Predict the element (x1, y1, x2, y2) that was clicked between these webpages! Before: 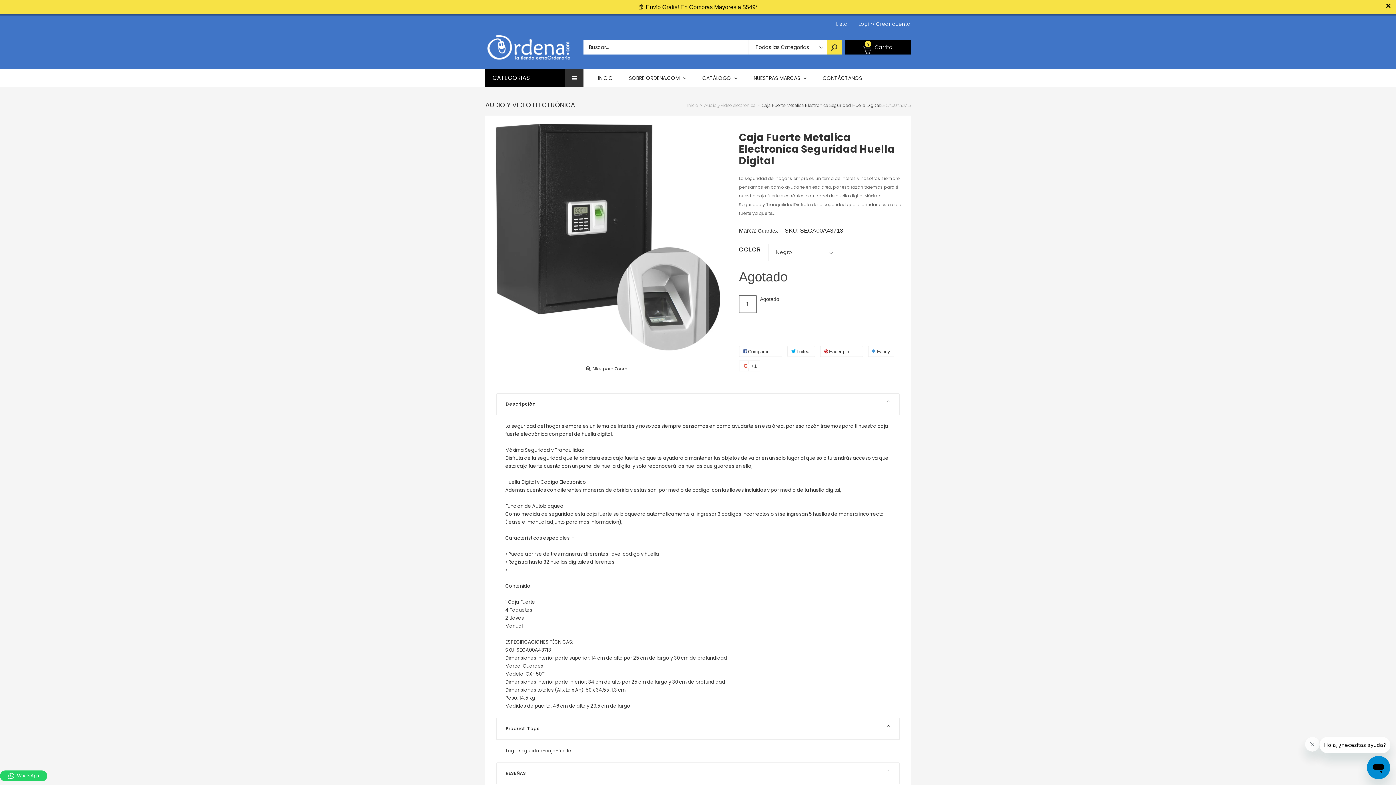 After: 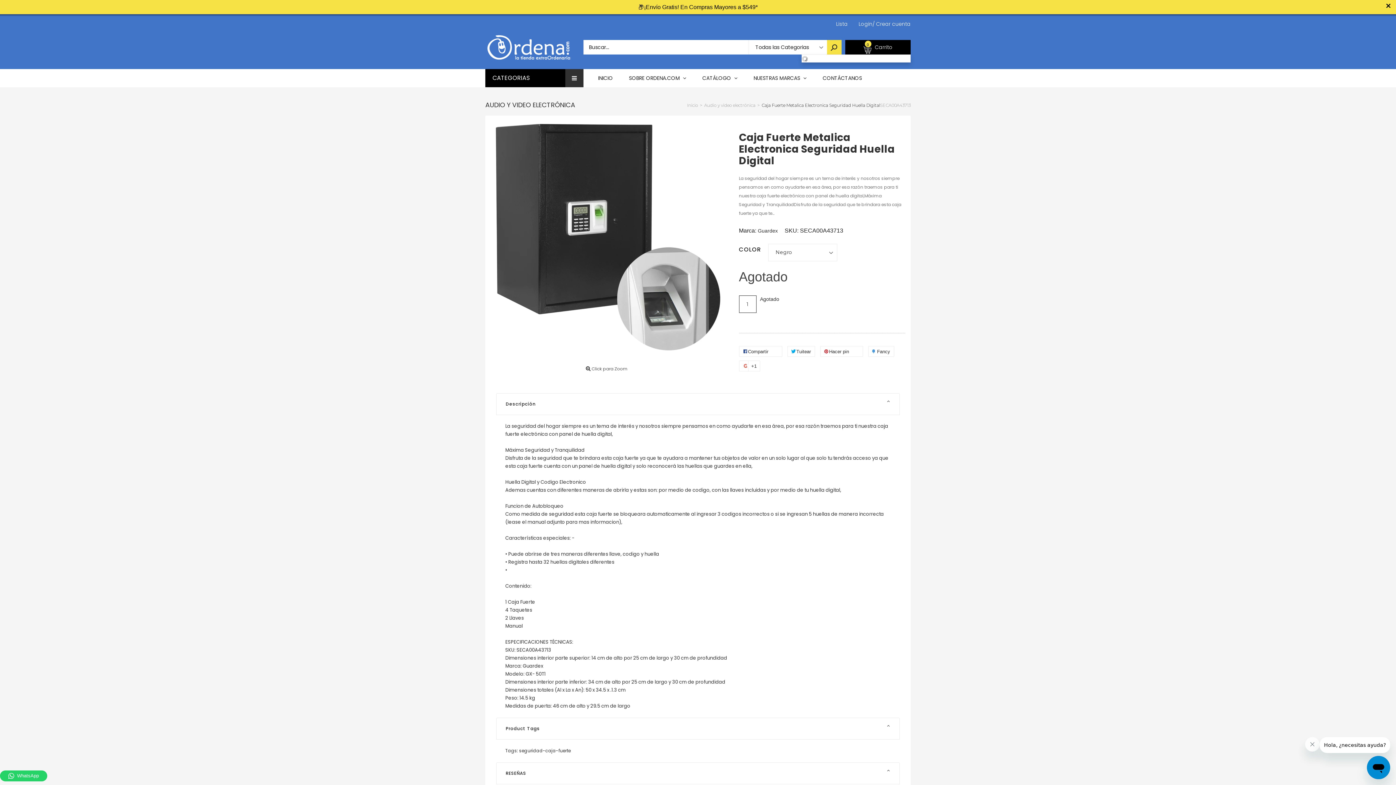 Action: label: 0
Carrito bbox: (845, 25, 910, 40)